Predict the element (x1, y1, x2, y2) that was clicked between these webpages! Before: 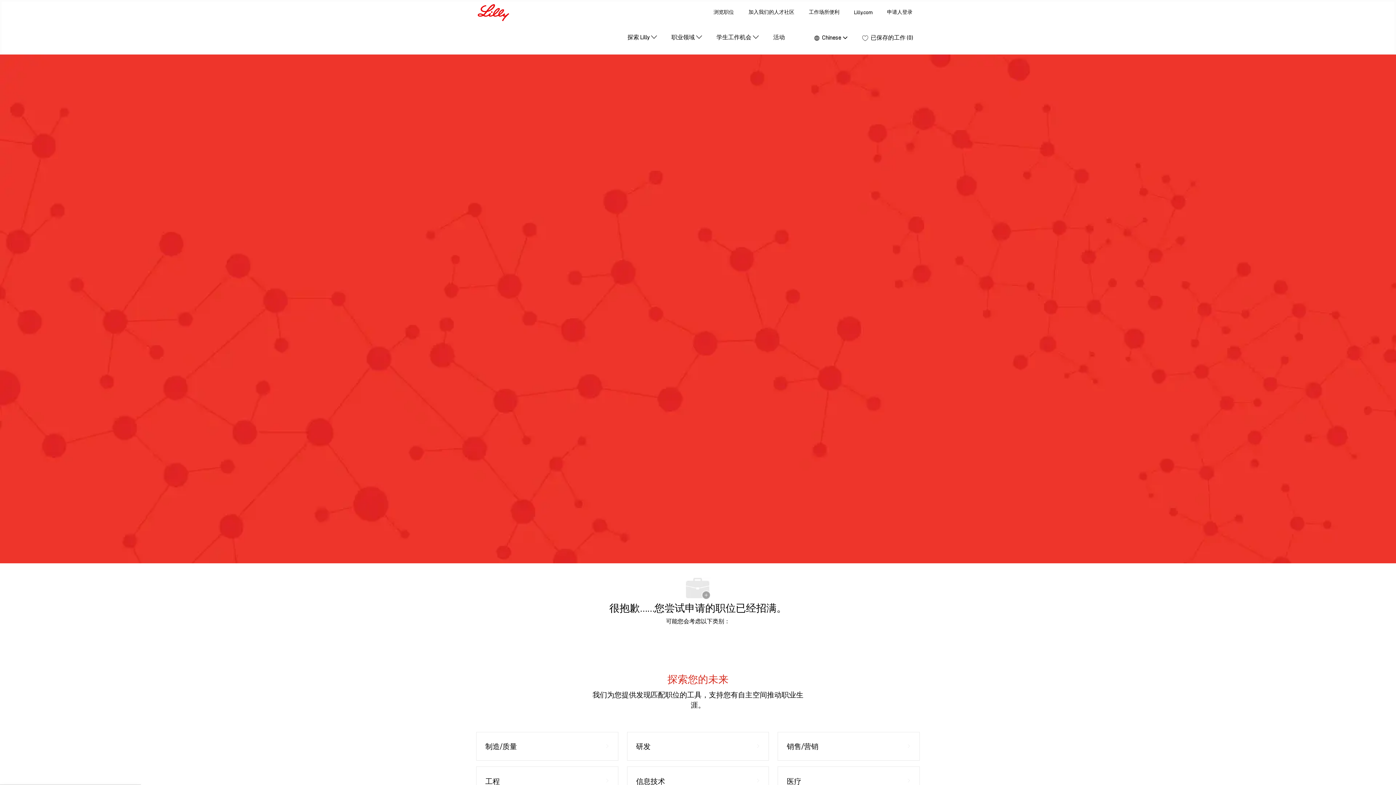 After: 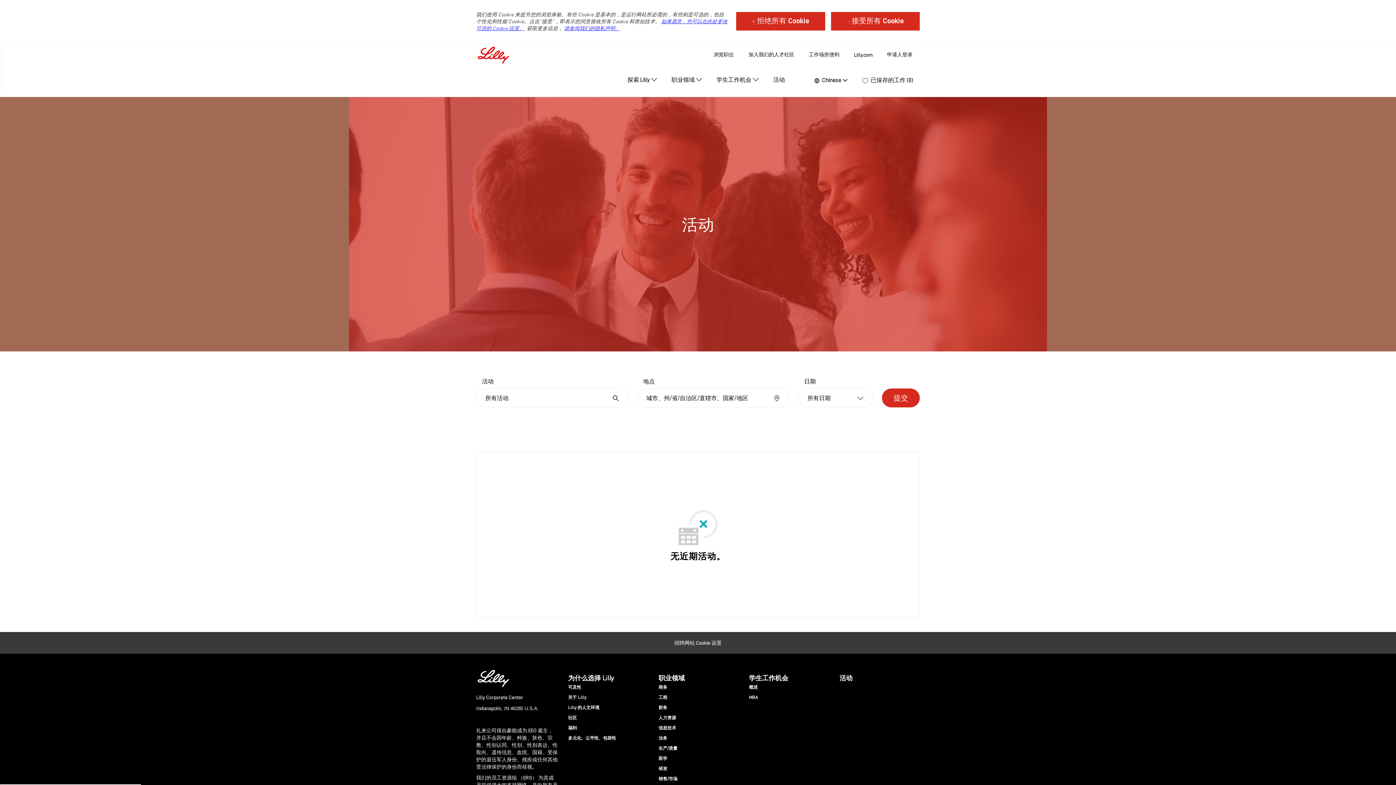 Action: bbox: (773, 33, 785, 41) label: 活动